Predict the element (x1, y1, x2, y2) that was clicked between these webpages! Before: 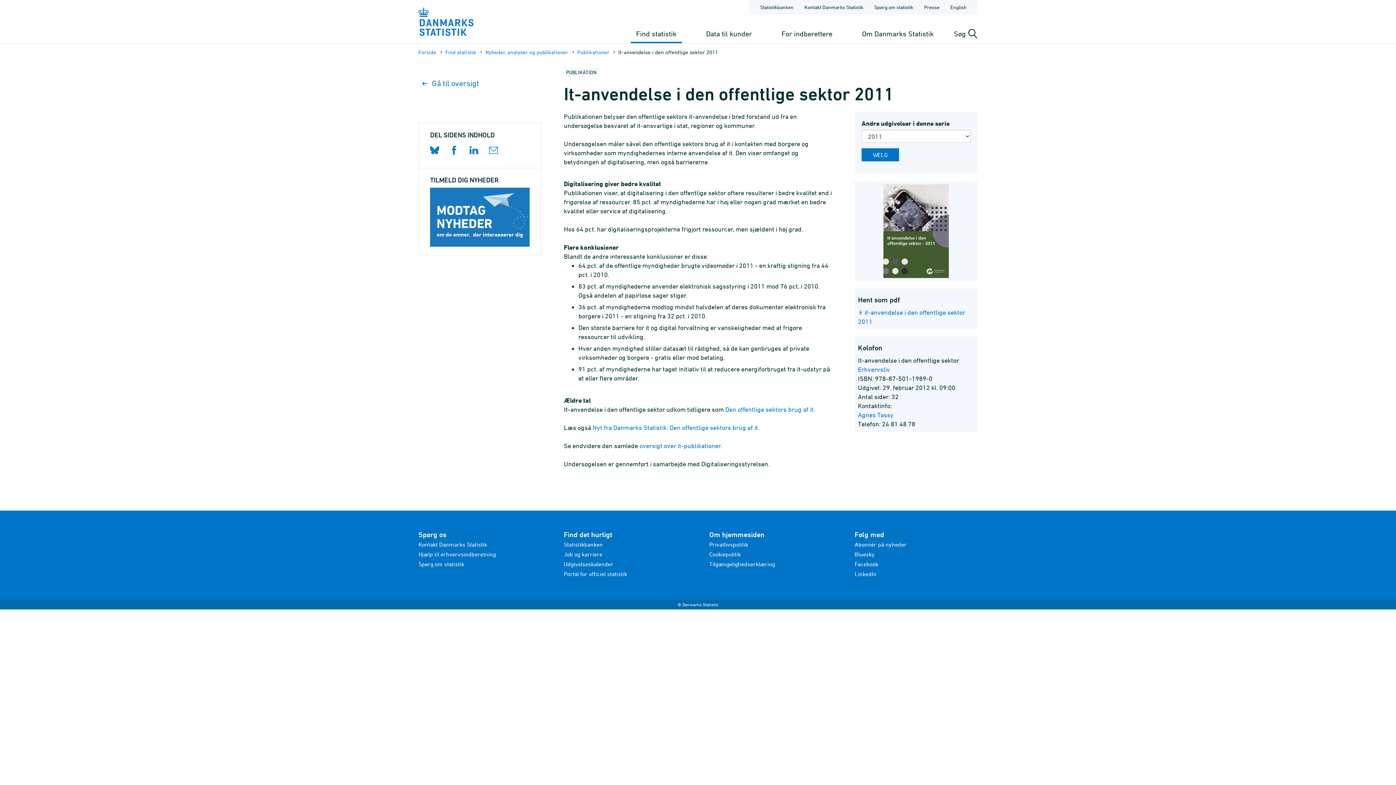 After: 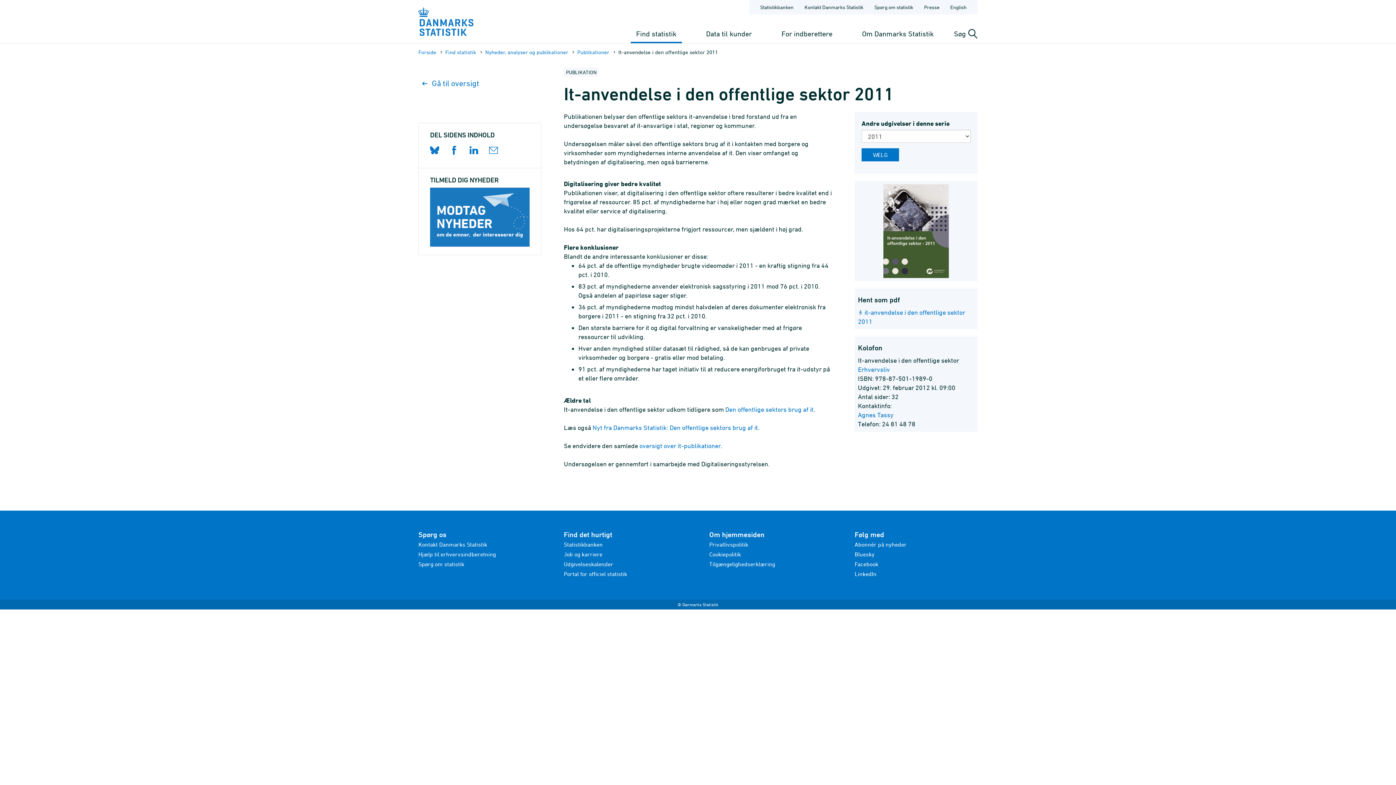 Action: bbox: (430, 145, 441, 154)